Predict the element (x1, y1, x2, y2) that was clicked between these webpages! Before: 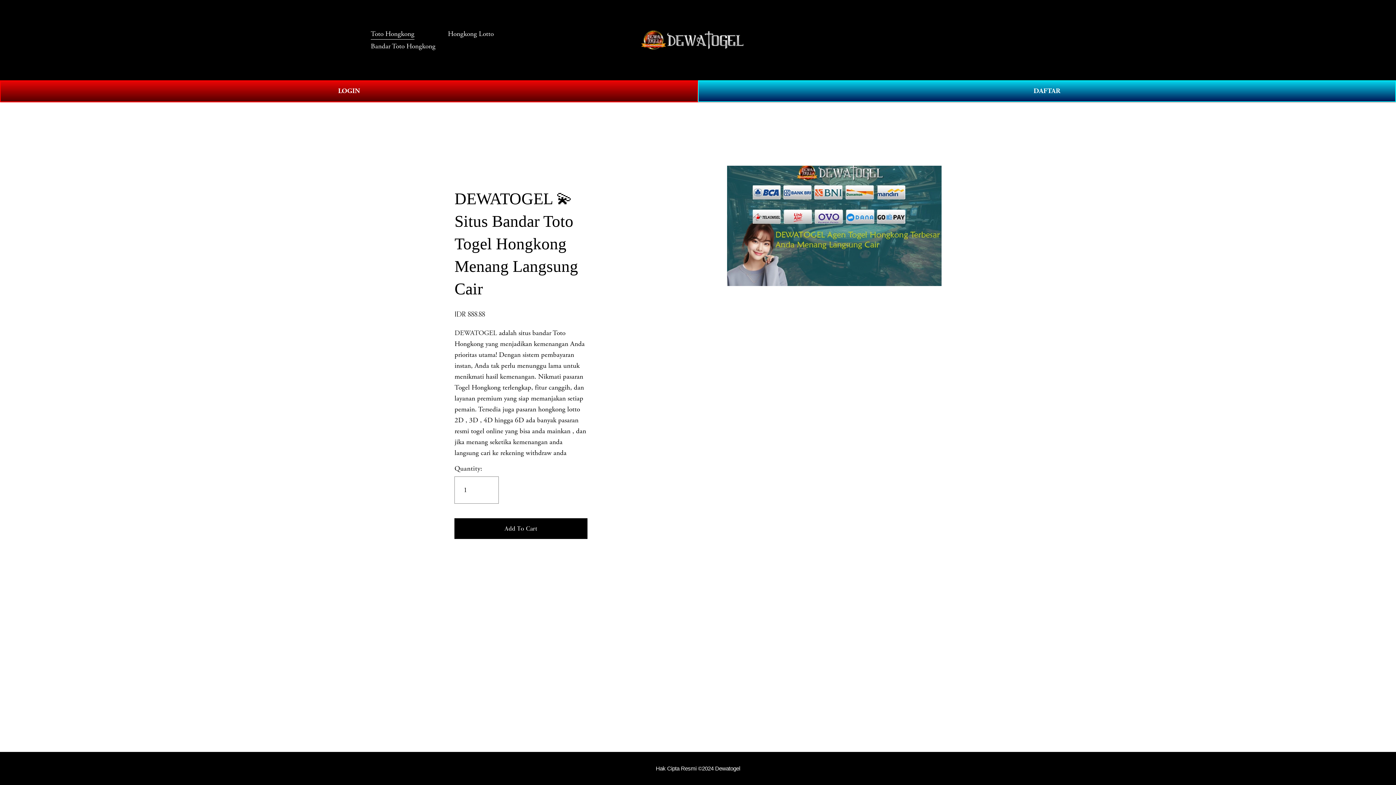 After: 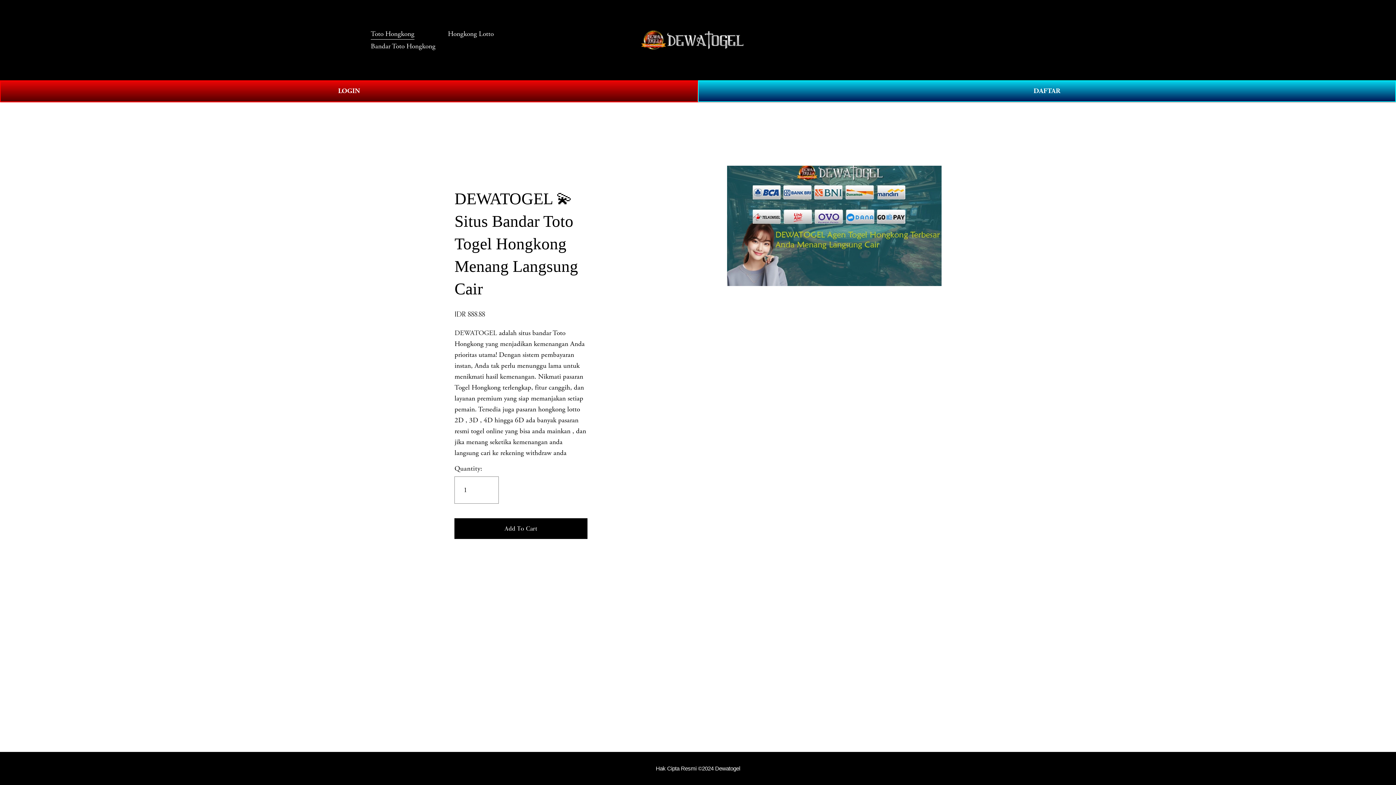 Action: label: Hak Cipta Resmi ©2024 Dewatogel bbox: (656, 765, 740, 772)